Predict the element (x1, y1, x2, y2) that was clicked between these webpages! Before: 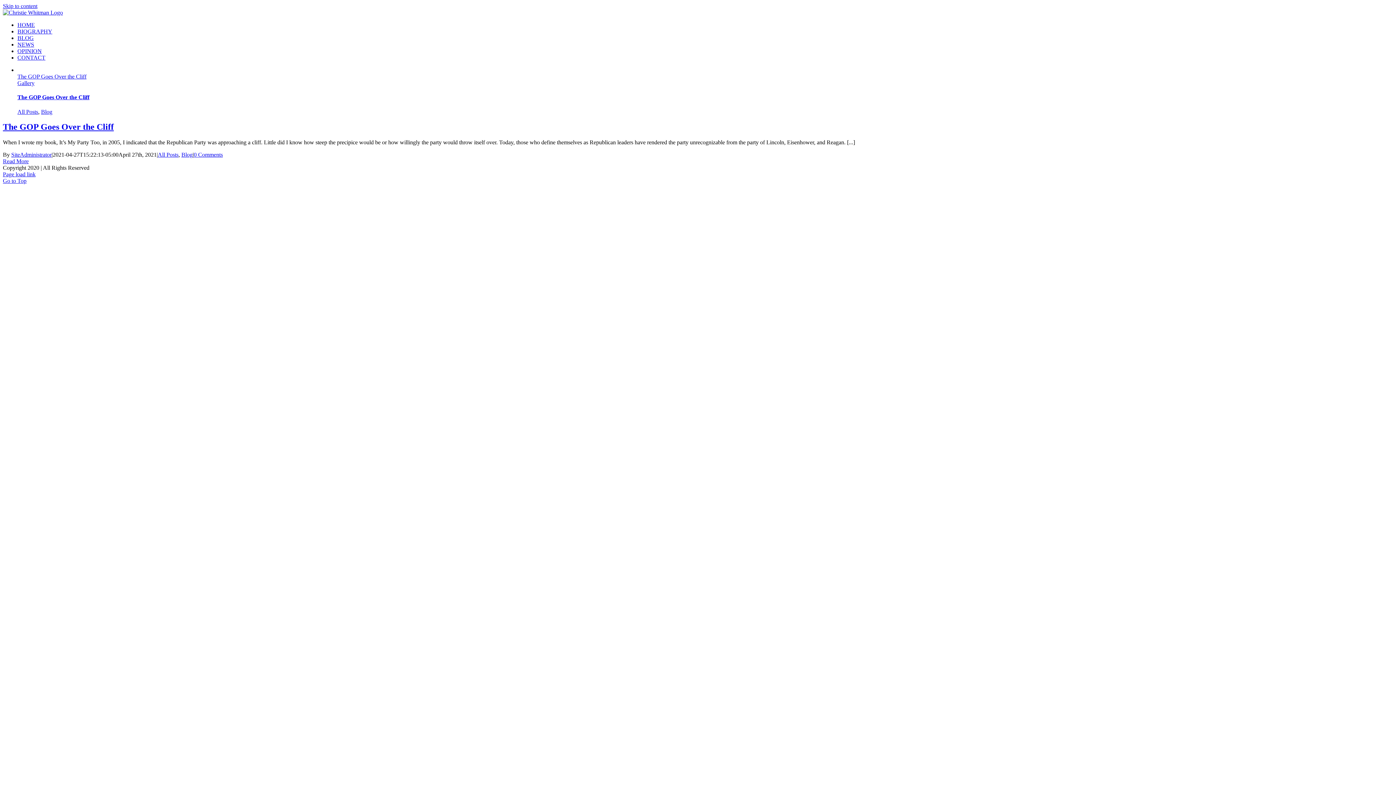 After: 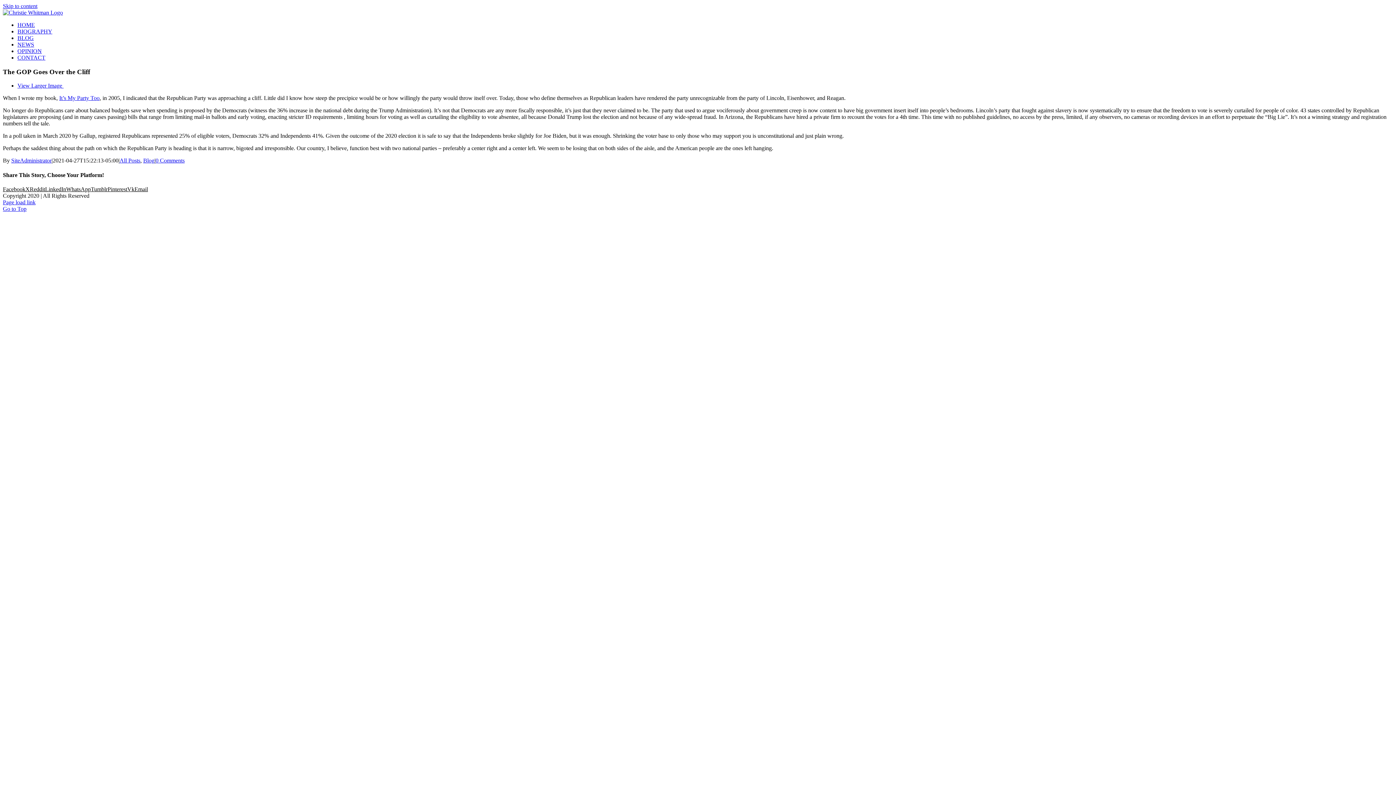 Action: label: The GOP Goes Over the Cliff bbox: (2, 122, 113, 131)